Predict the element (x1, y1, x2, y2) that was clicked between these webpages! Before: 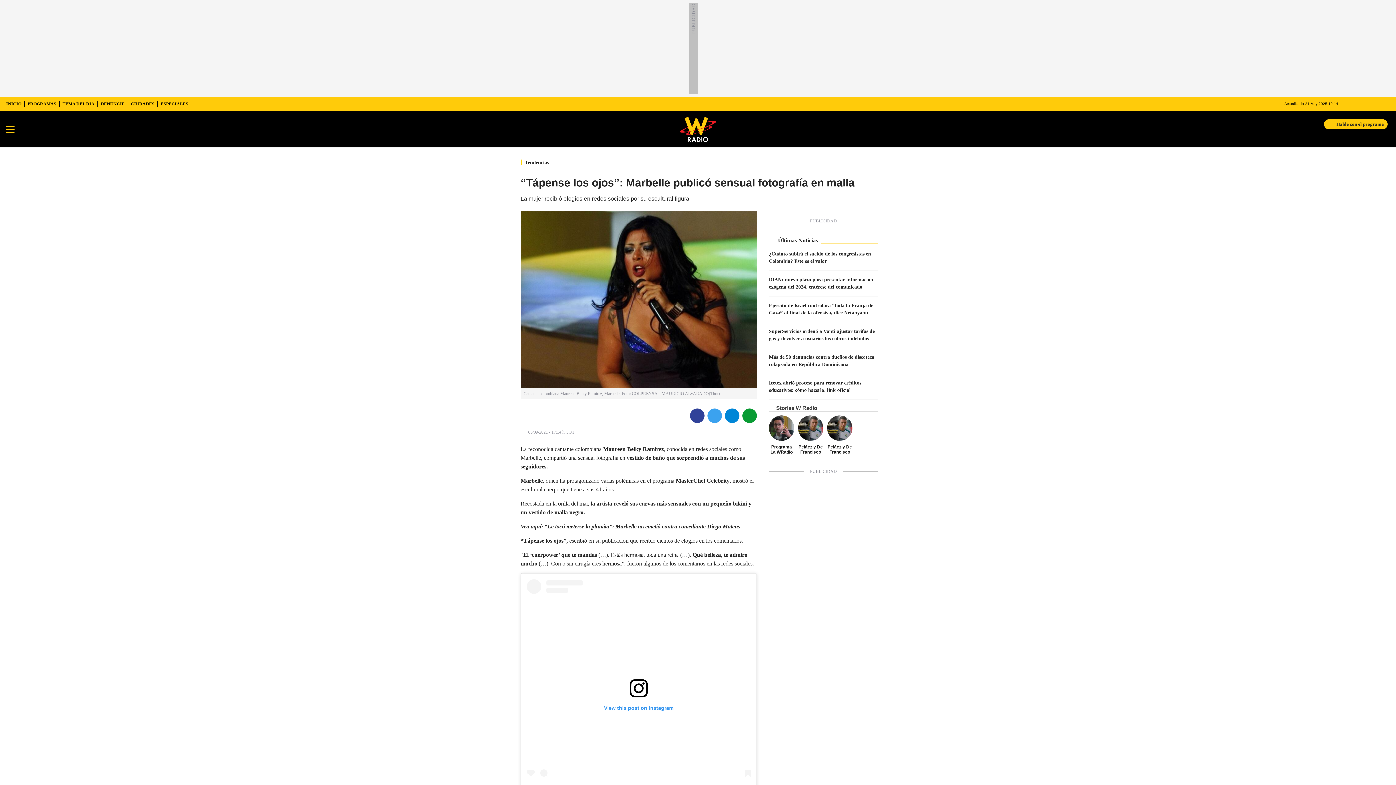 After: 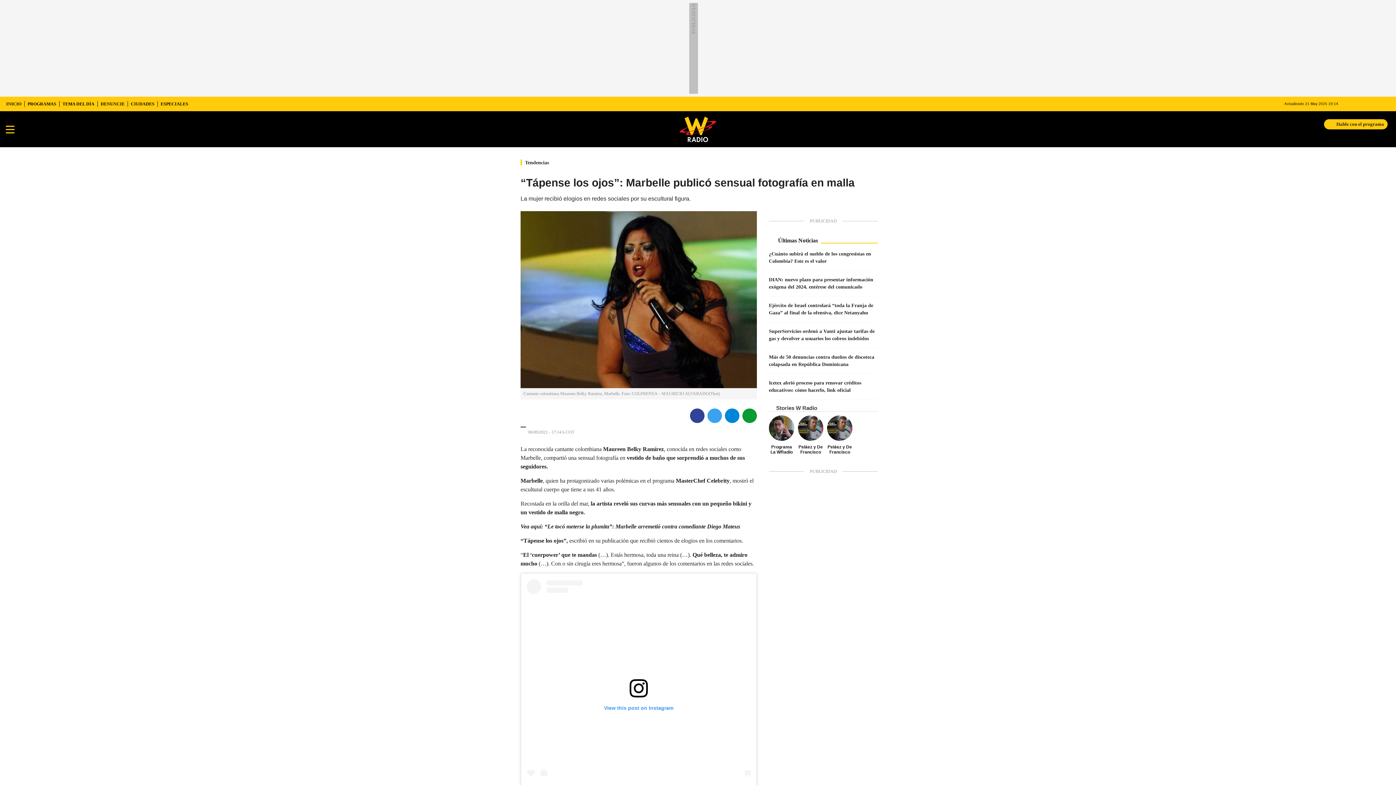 Action: bbox: (742, 408, 757, 423) label: whatsapp